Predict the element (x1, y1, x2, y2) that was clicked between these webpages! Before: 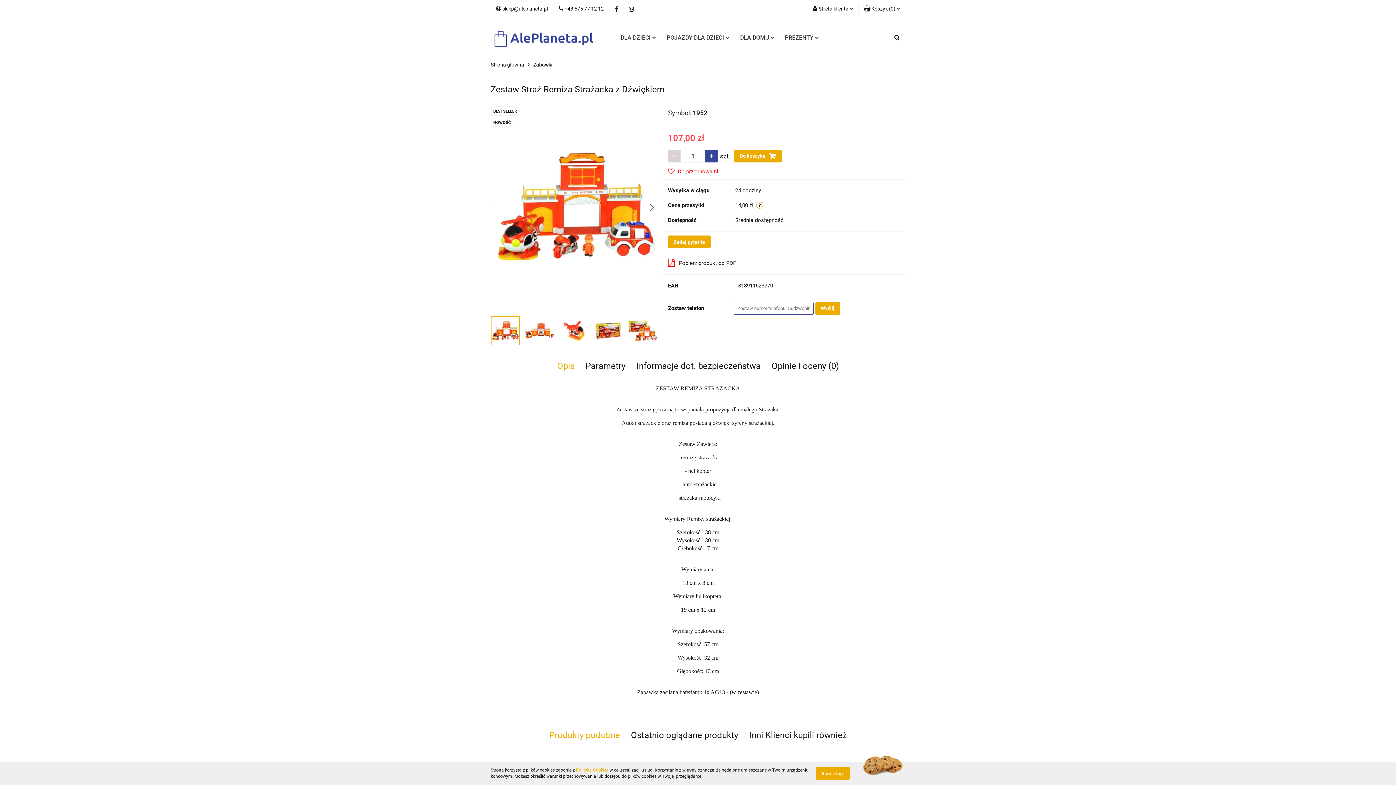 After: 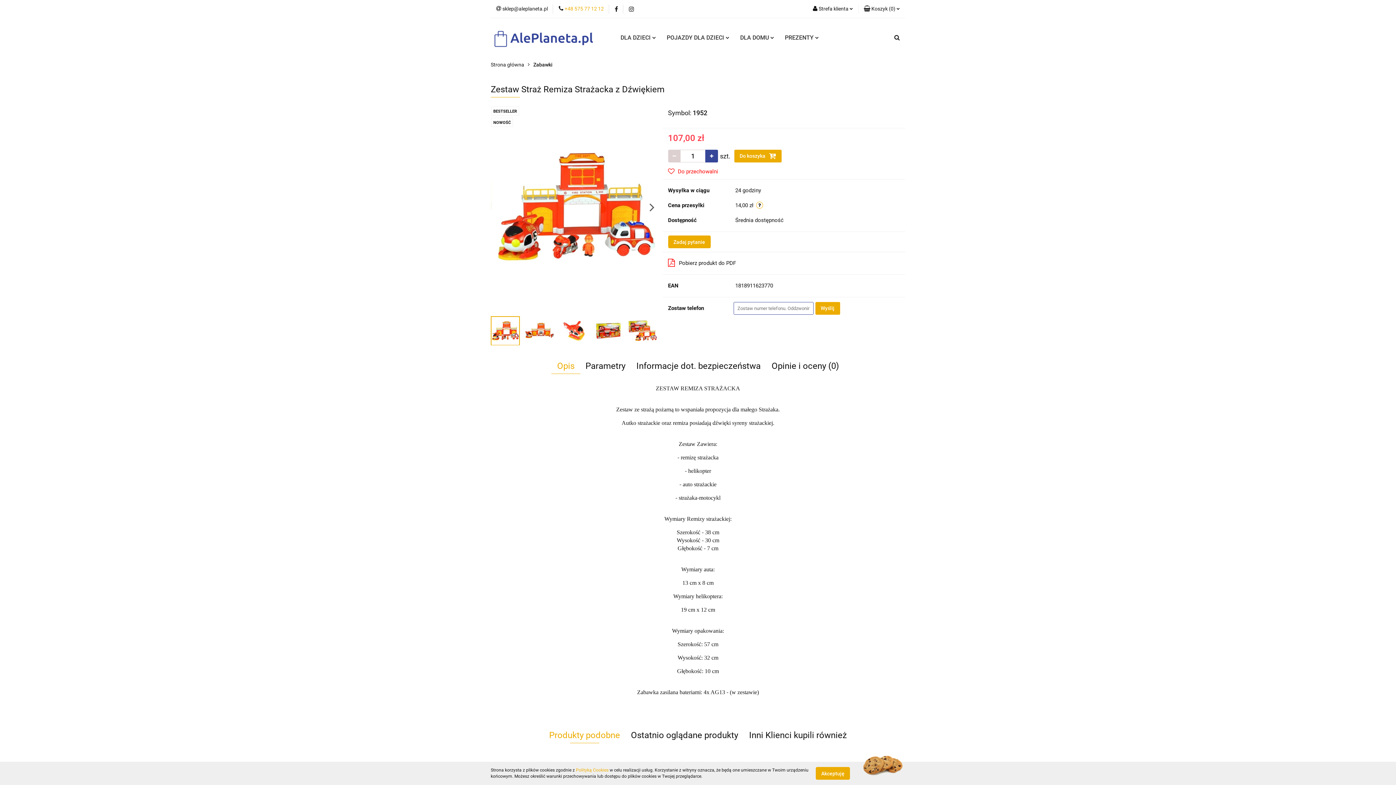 Action: bbox: (558, 5, 604, 12) label:  +48 575 77 12 12